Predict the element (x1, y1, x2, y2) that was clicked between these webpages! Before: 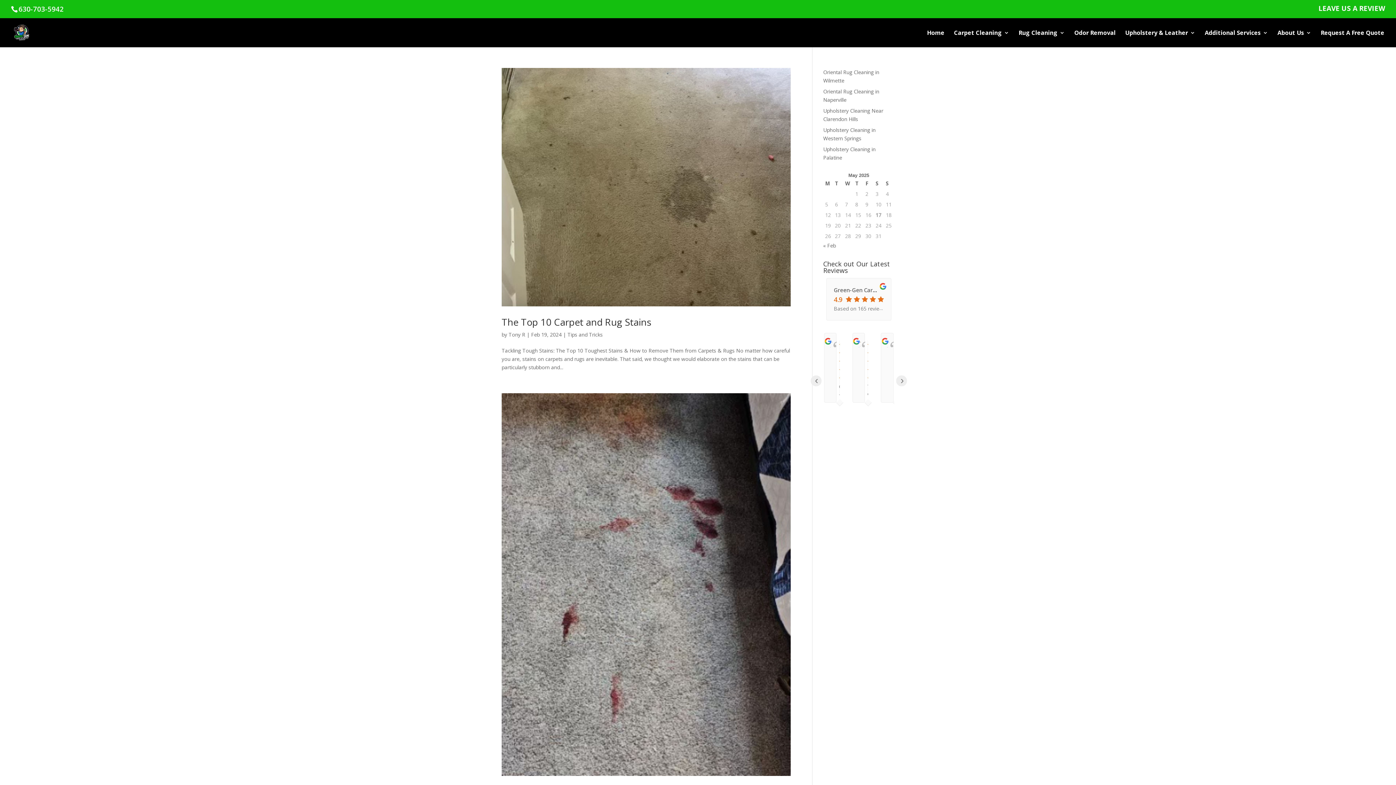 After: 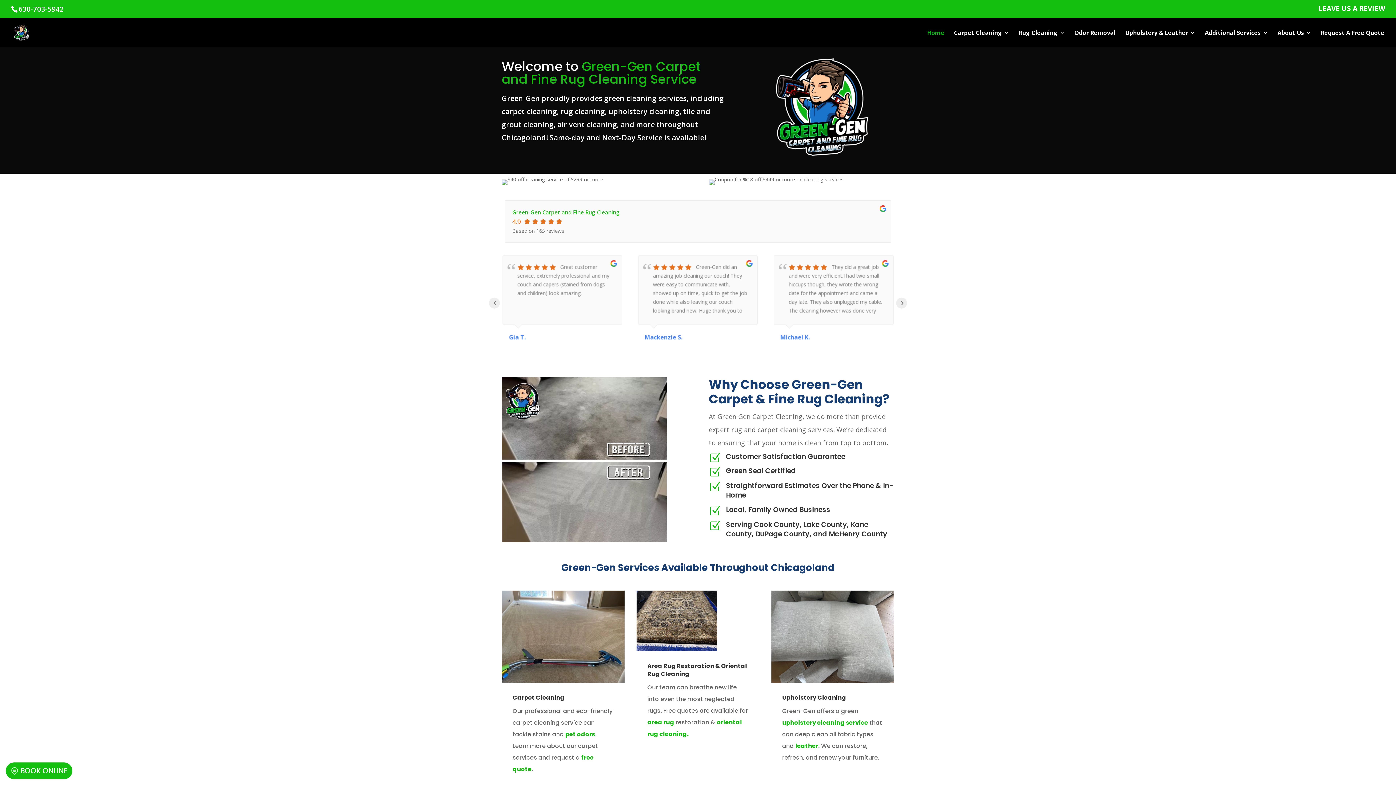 Action: label: Home bbox: (927, 30, 944, 47)